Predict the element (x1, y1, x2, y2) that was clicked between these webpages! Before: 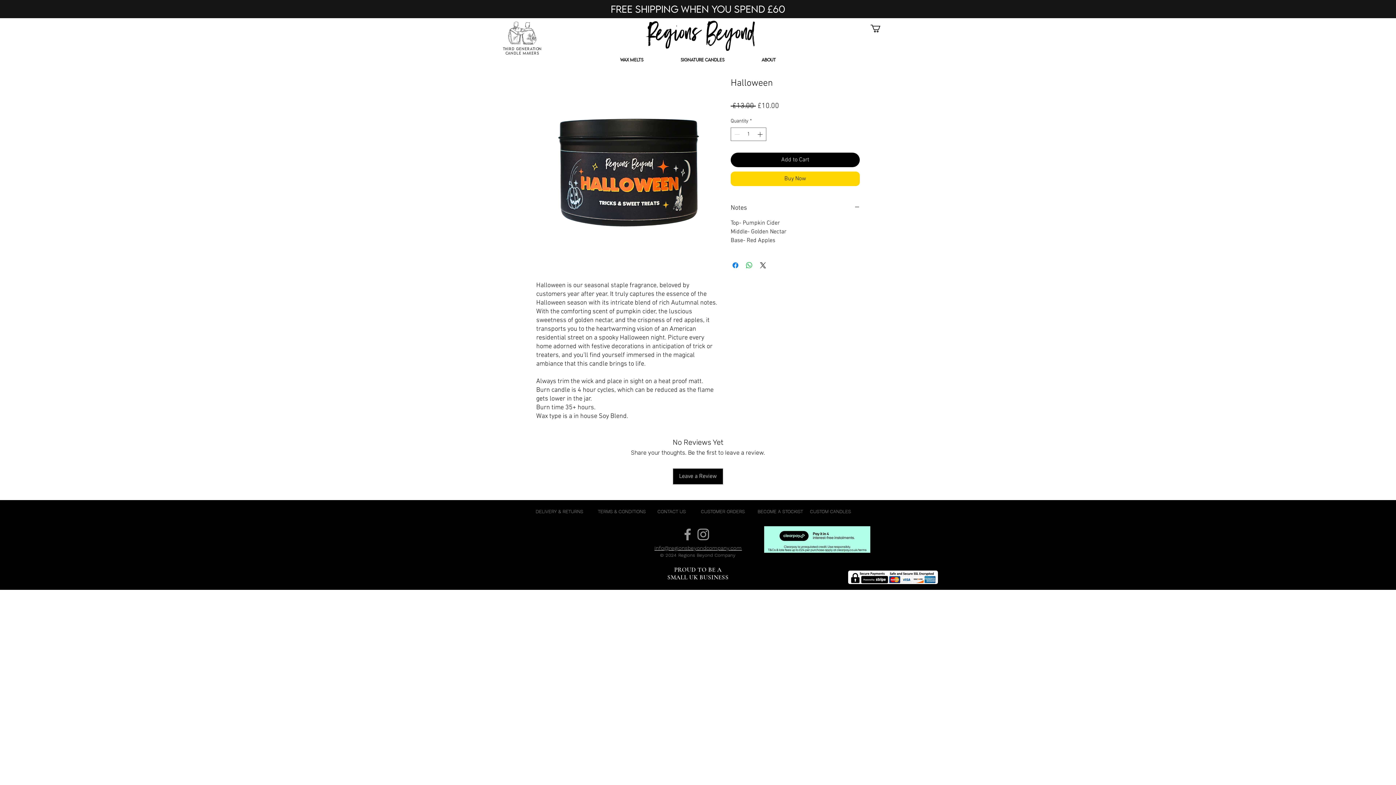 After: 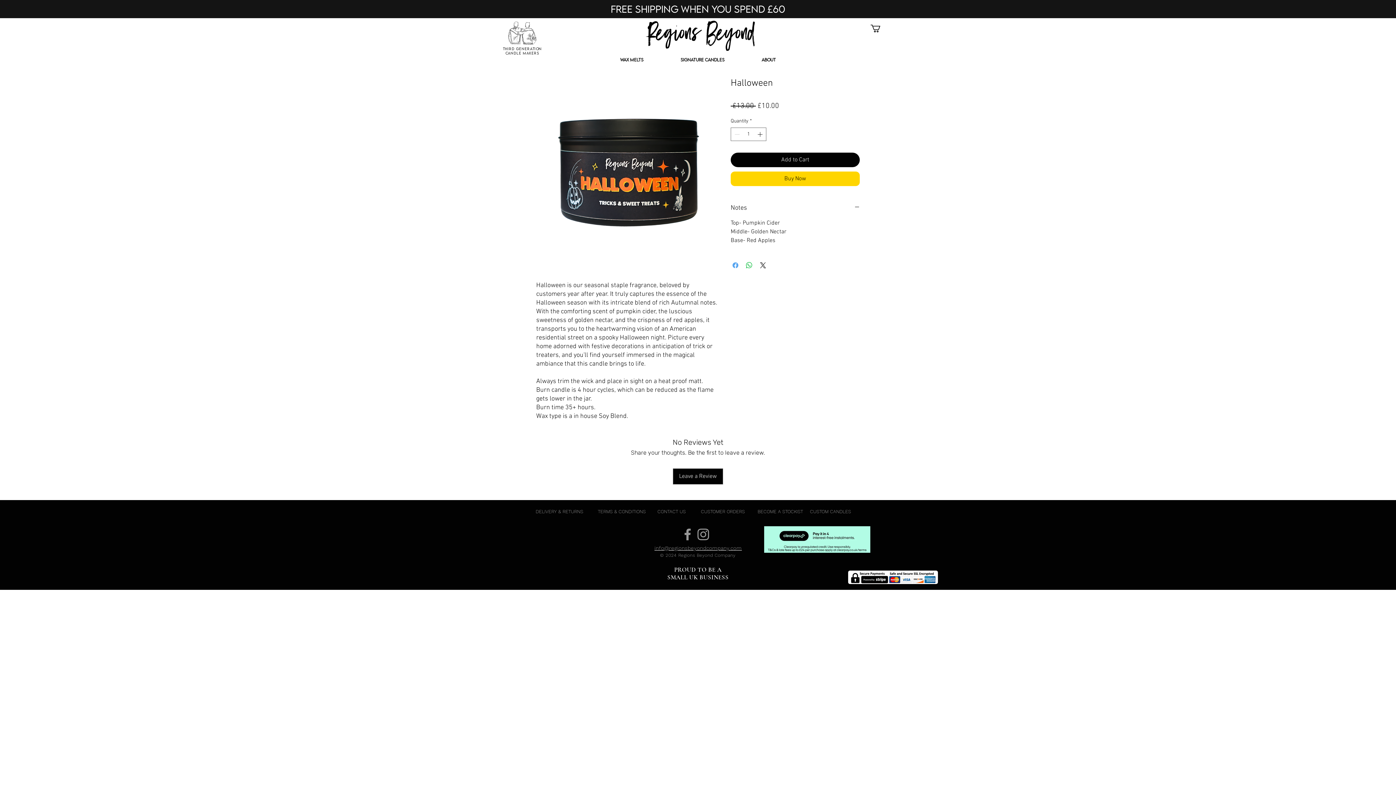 Action: bbox: (731, 261, 740, 269) label: Share on Facebook